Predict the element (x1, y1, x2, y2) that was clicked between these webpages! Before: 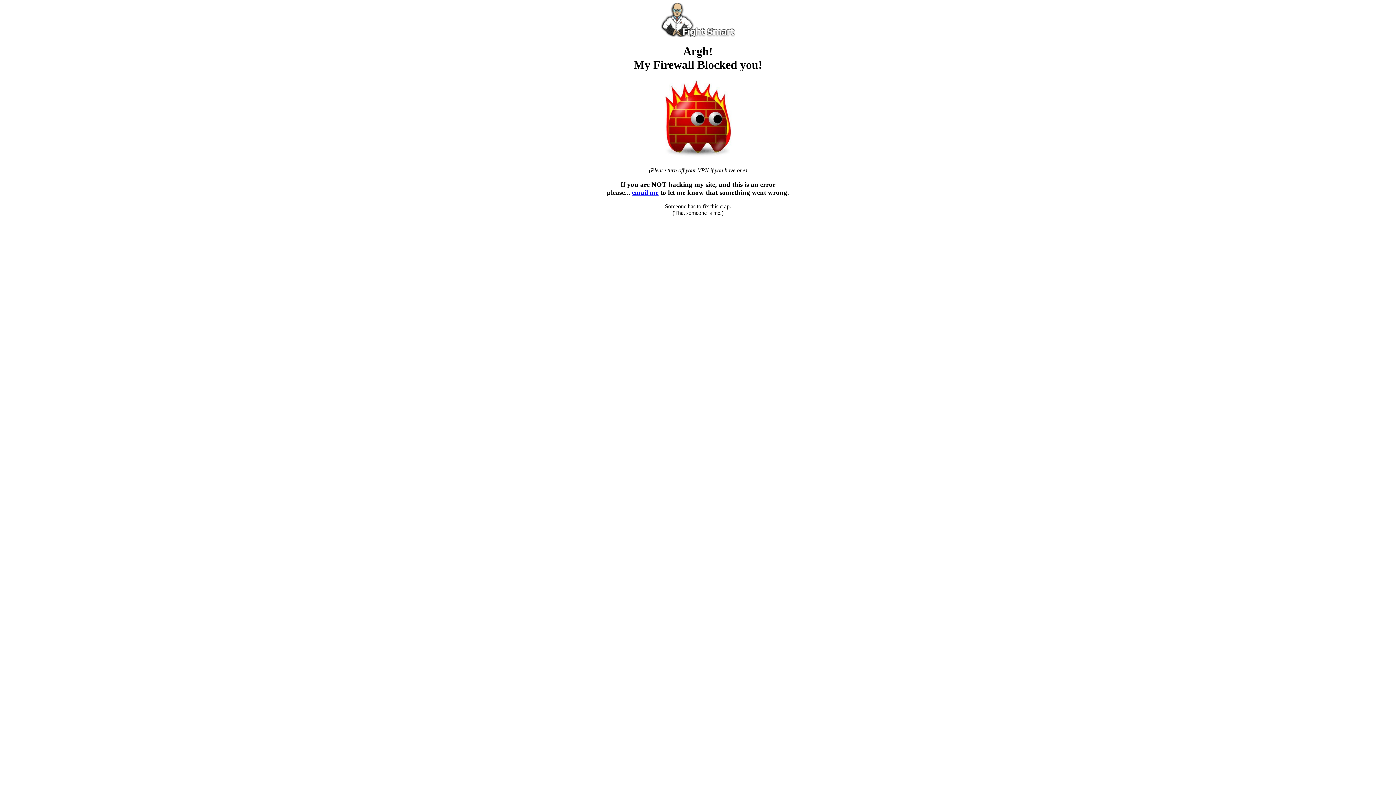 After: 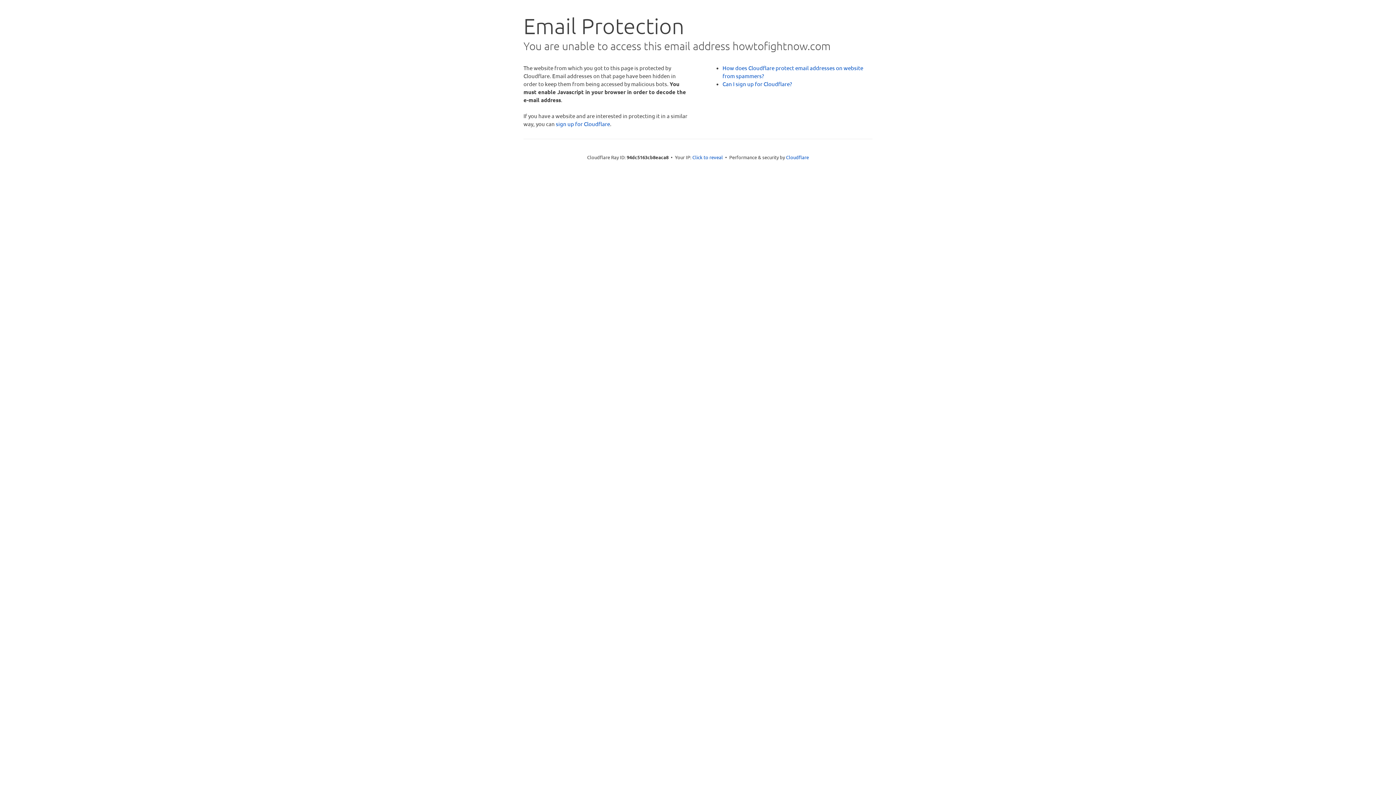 Action: label: email me bbox: (632, 188, 658, 196)